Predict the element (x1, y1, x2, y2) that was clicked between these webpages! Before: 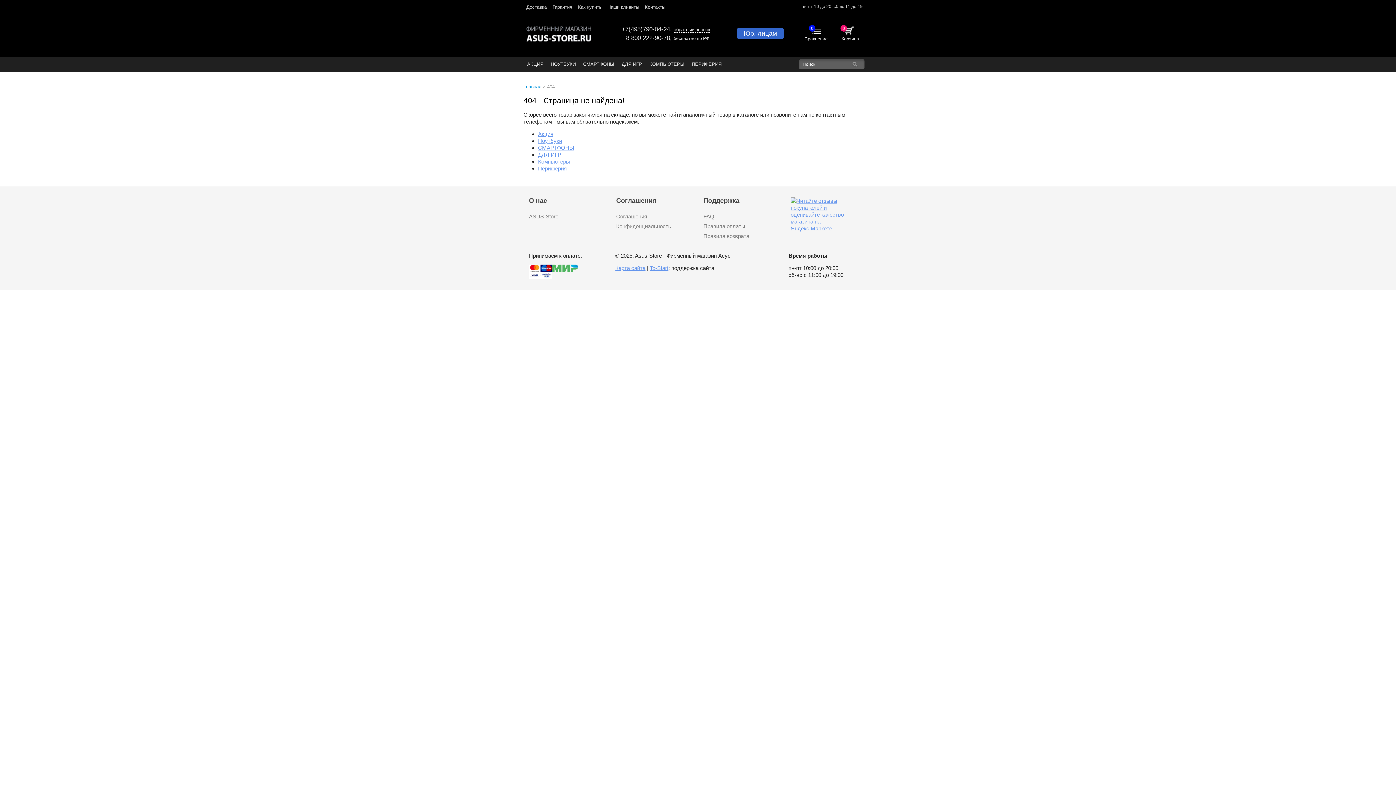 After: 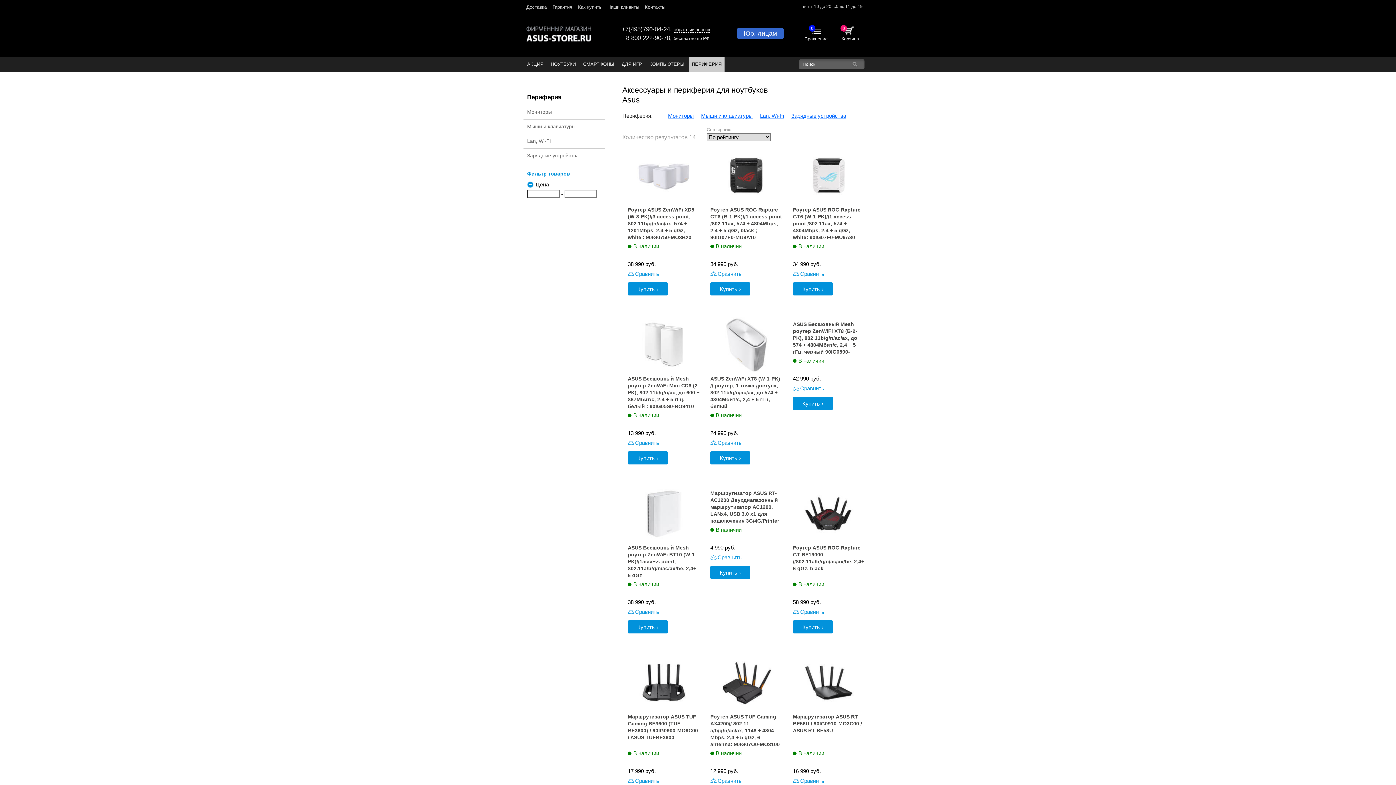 Action: label: Периферия bbox: (538, 165, 566, 171)